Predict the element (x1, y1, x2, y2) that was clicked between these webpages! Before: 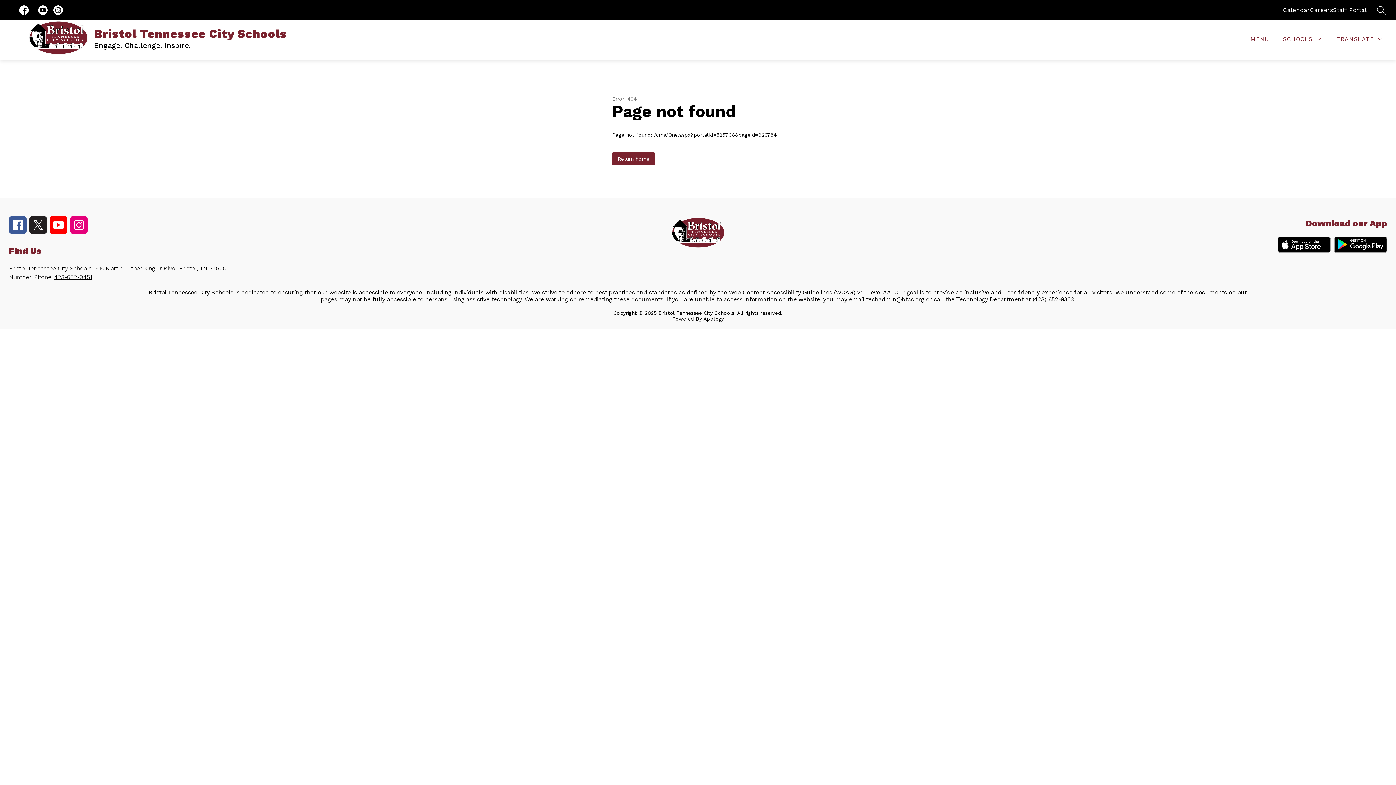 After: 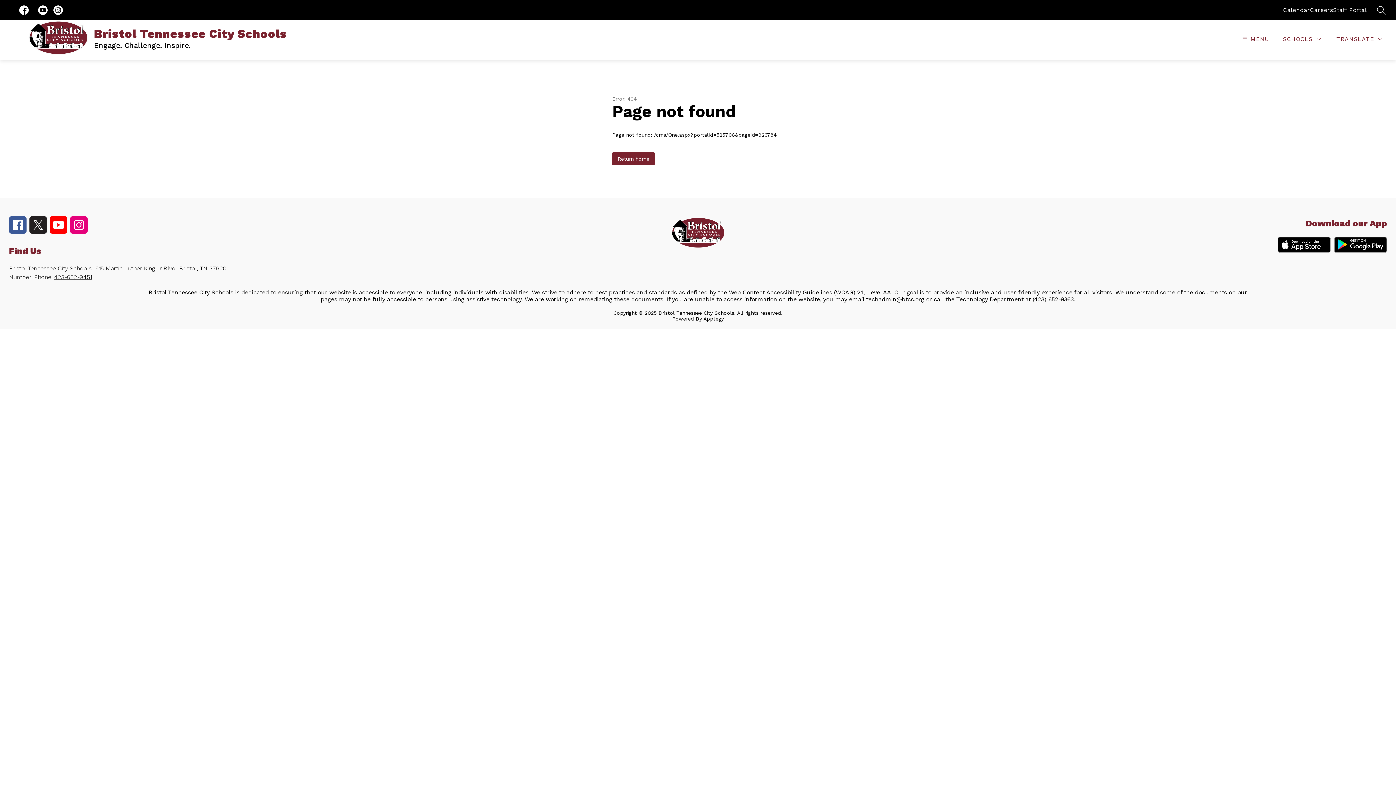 Action: bbox: (1278, 236, 1330, 254)